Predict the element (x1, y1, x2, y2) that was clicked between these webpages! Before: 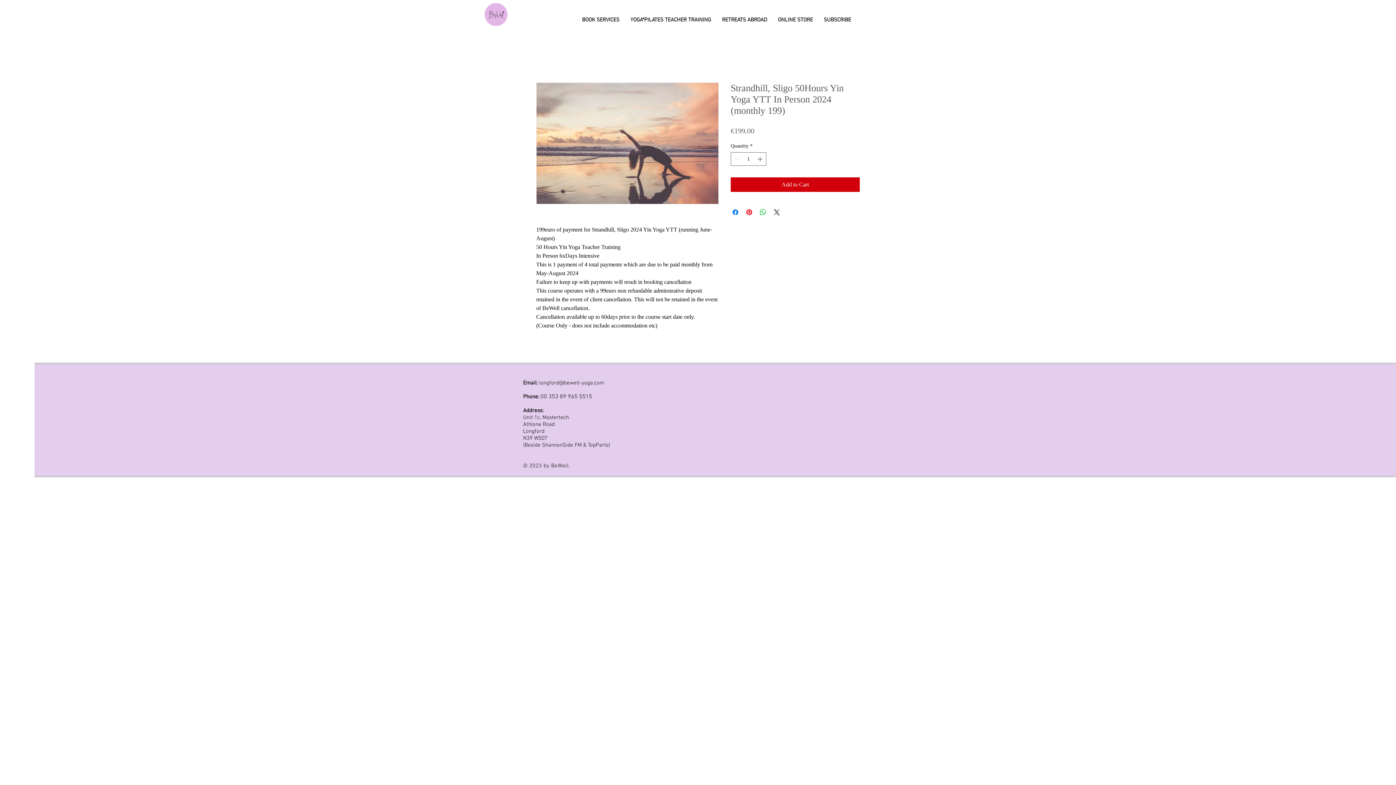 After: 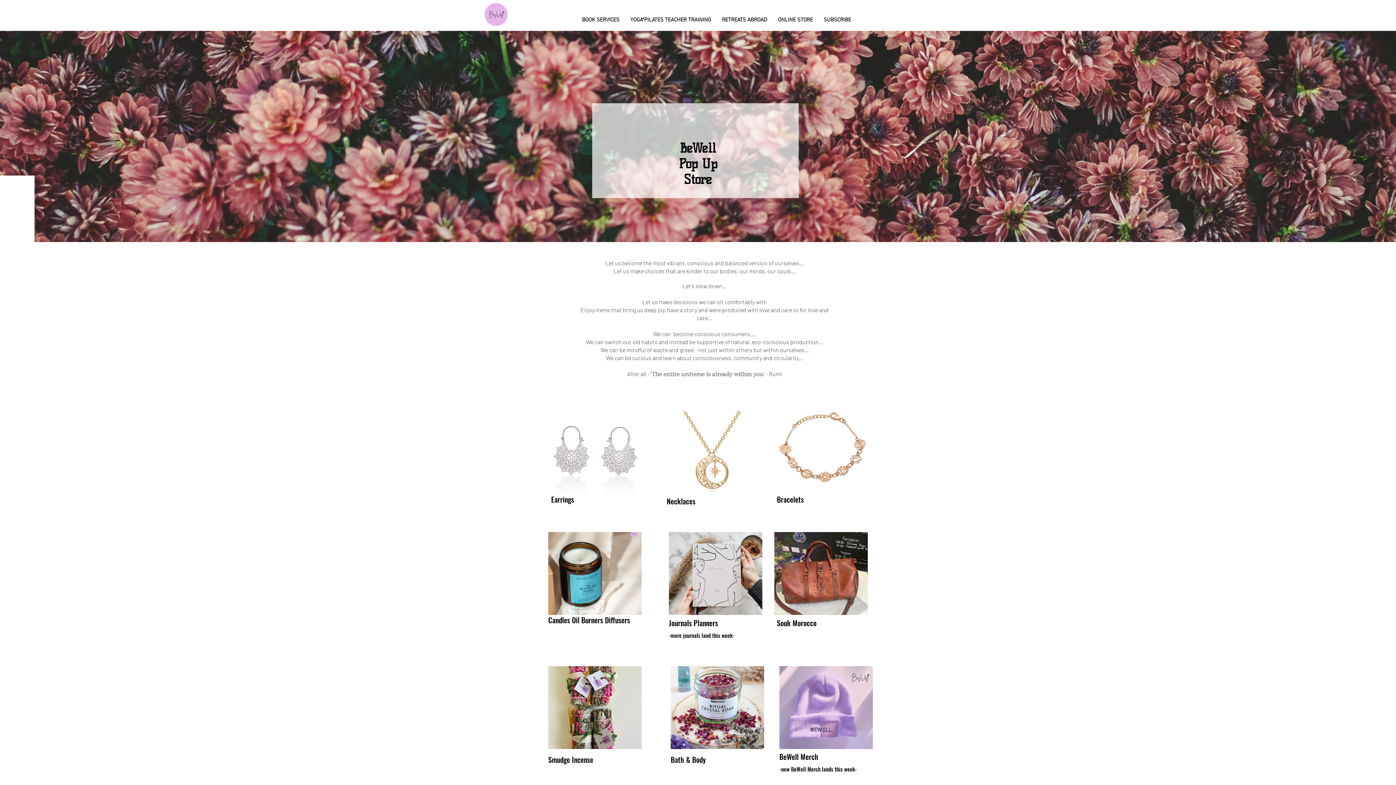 Action: label: ONLINE STORE bbox: (772, 16, 818, 23)